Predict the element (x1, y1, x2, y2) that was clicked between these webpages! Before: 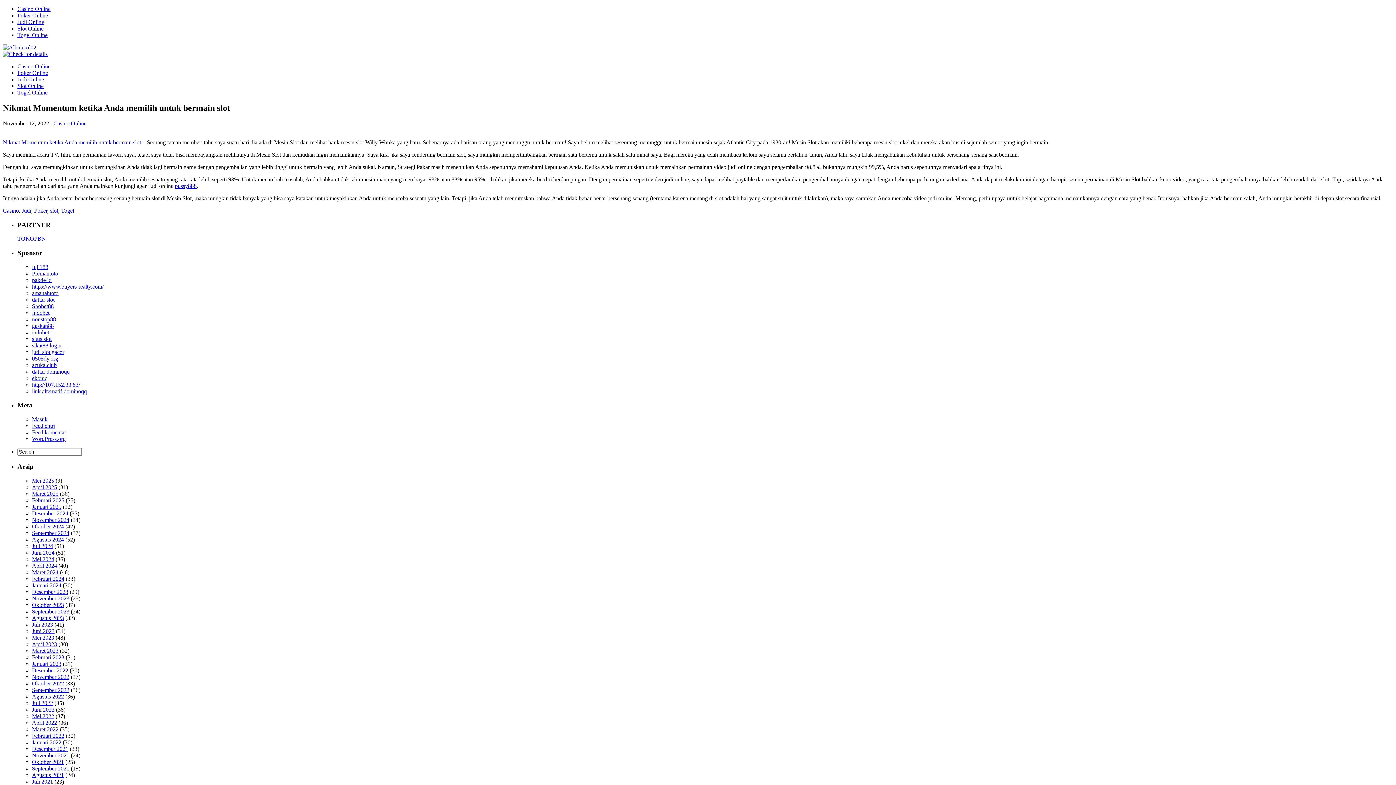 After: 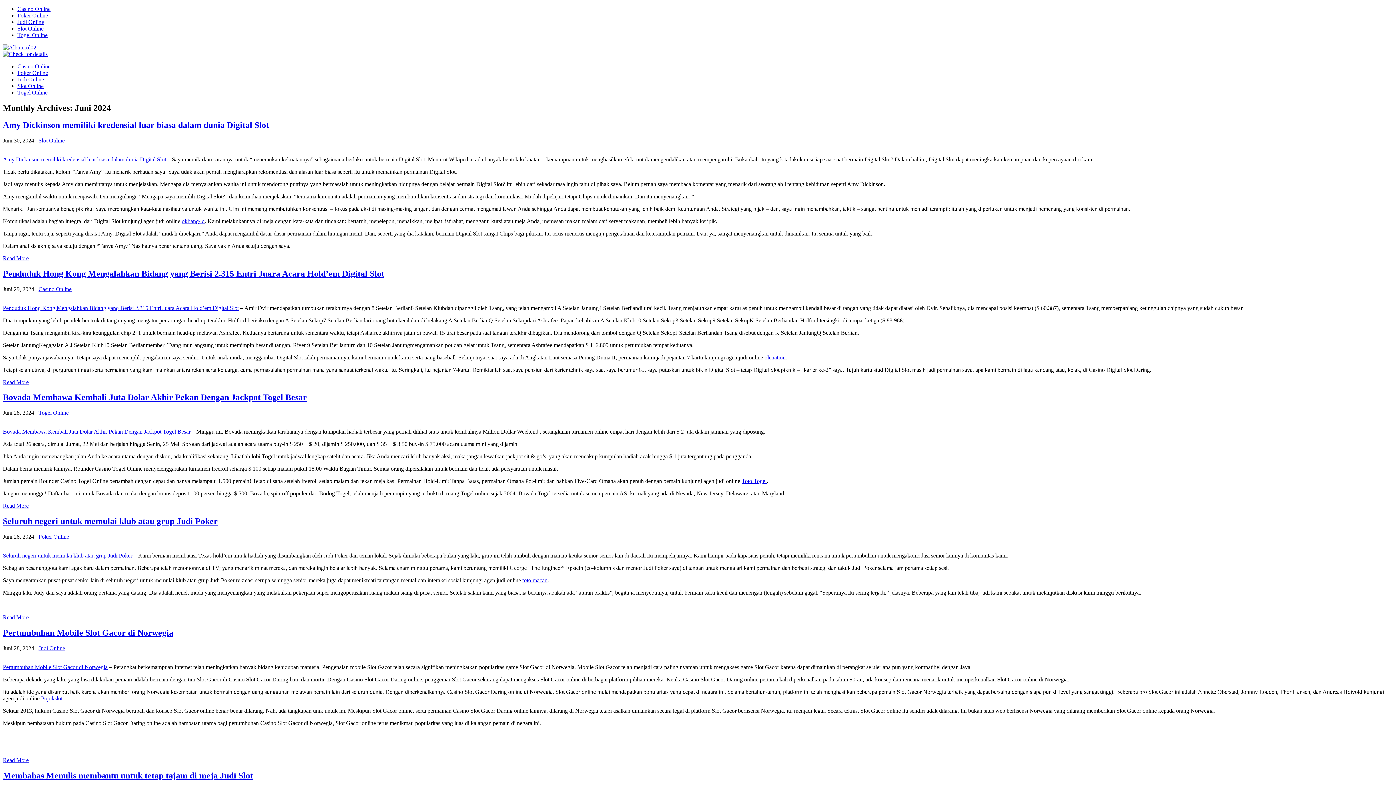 Action: bbox: (32, 549, 54, 555) label: Juni 2024